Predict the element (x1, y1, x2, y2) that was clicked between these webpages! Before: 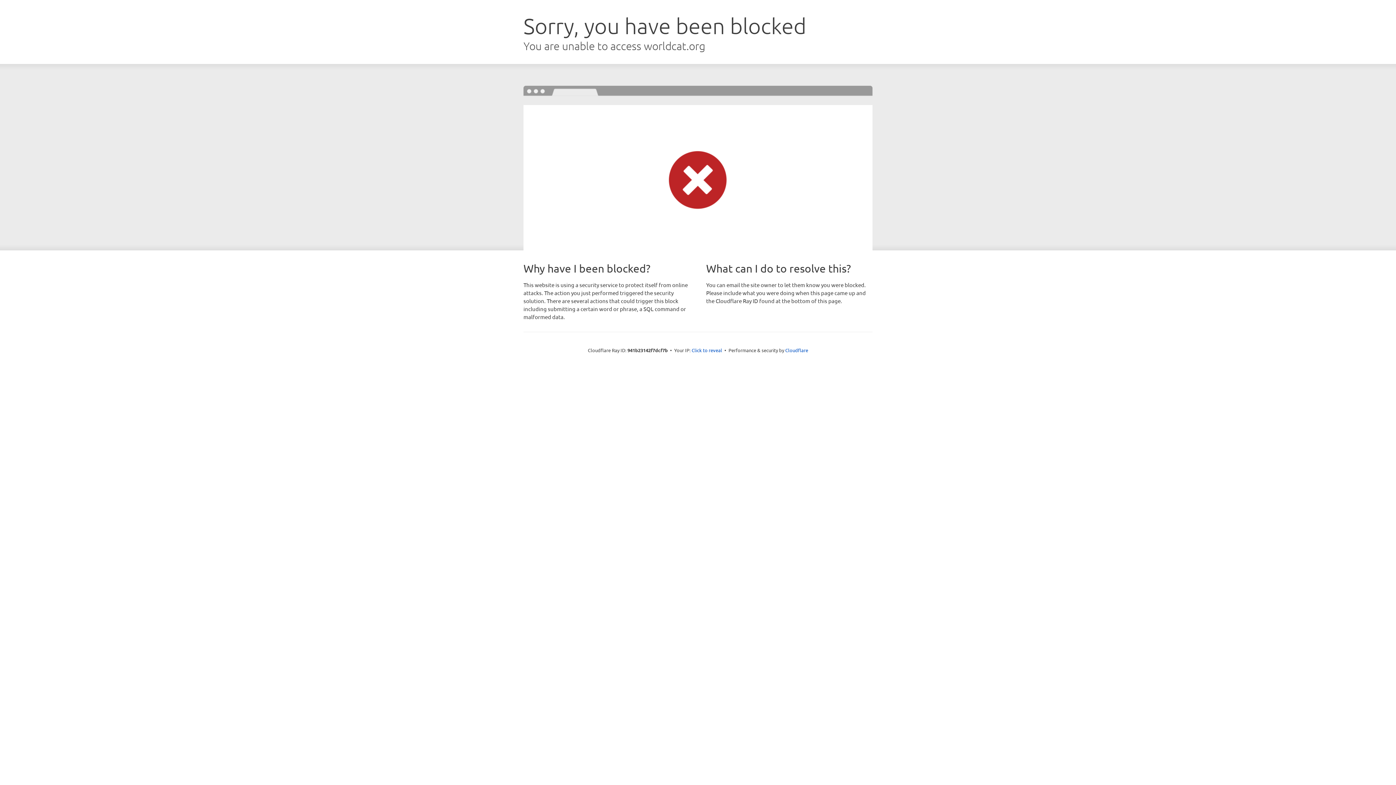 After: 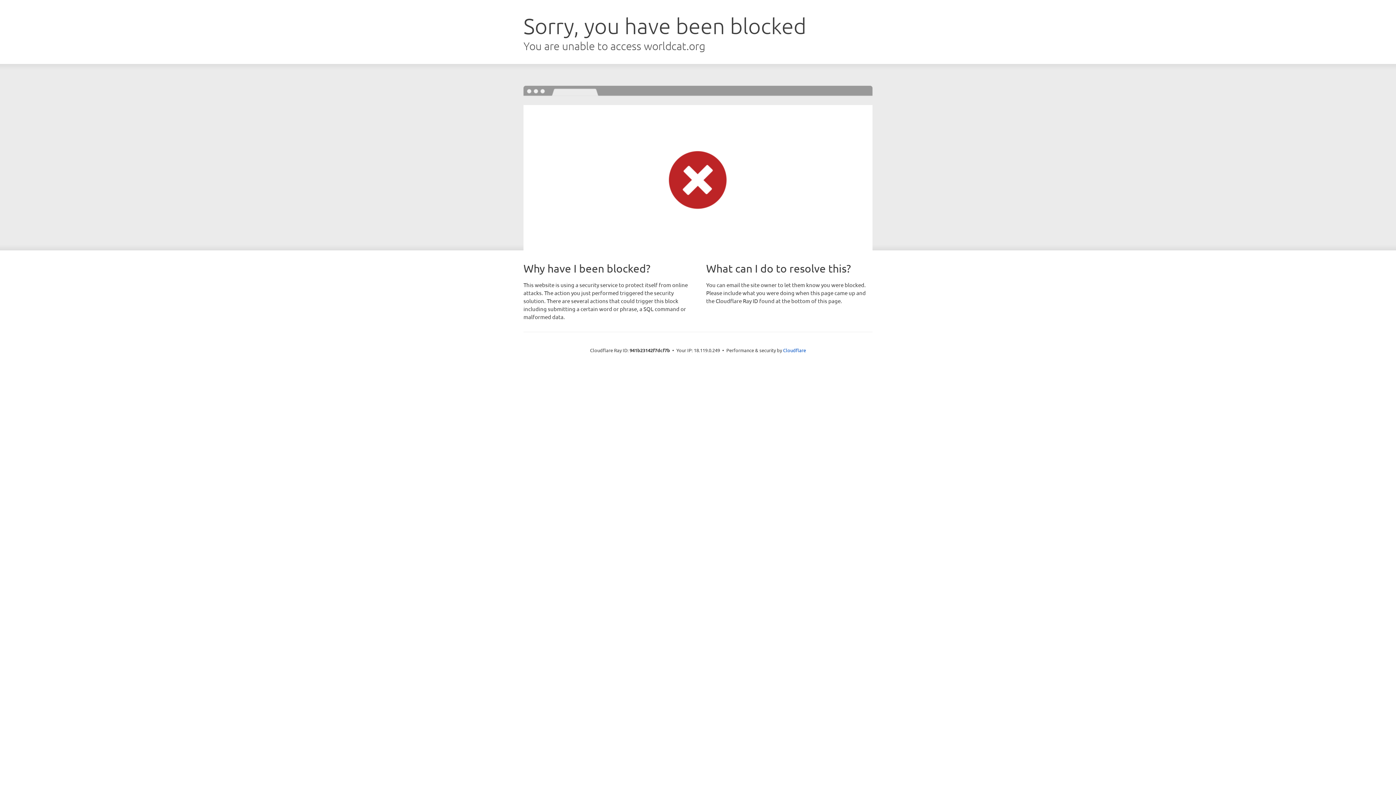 Action: bbox: (691, 346, 722, 353) label: Click to reveal